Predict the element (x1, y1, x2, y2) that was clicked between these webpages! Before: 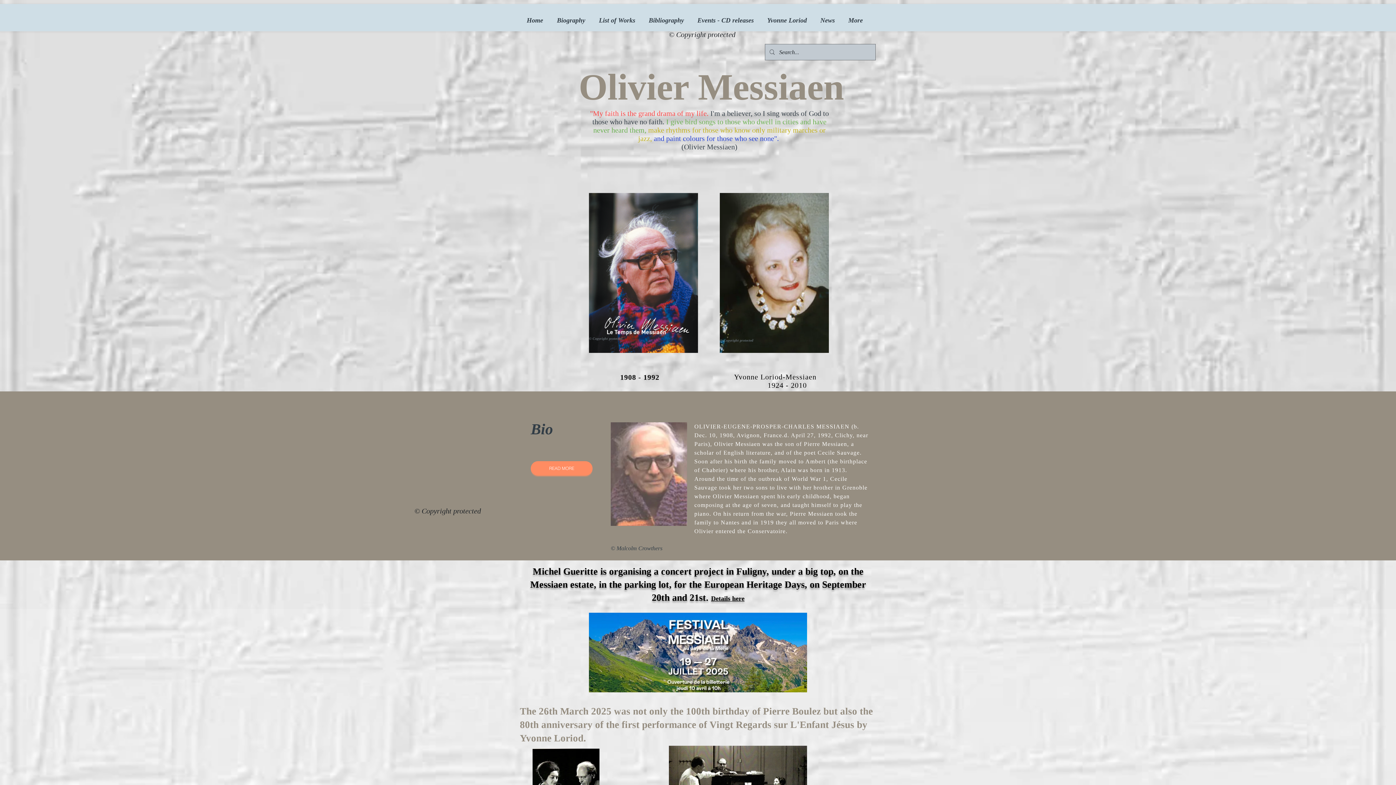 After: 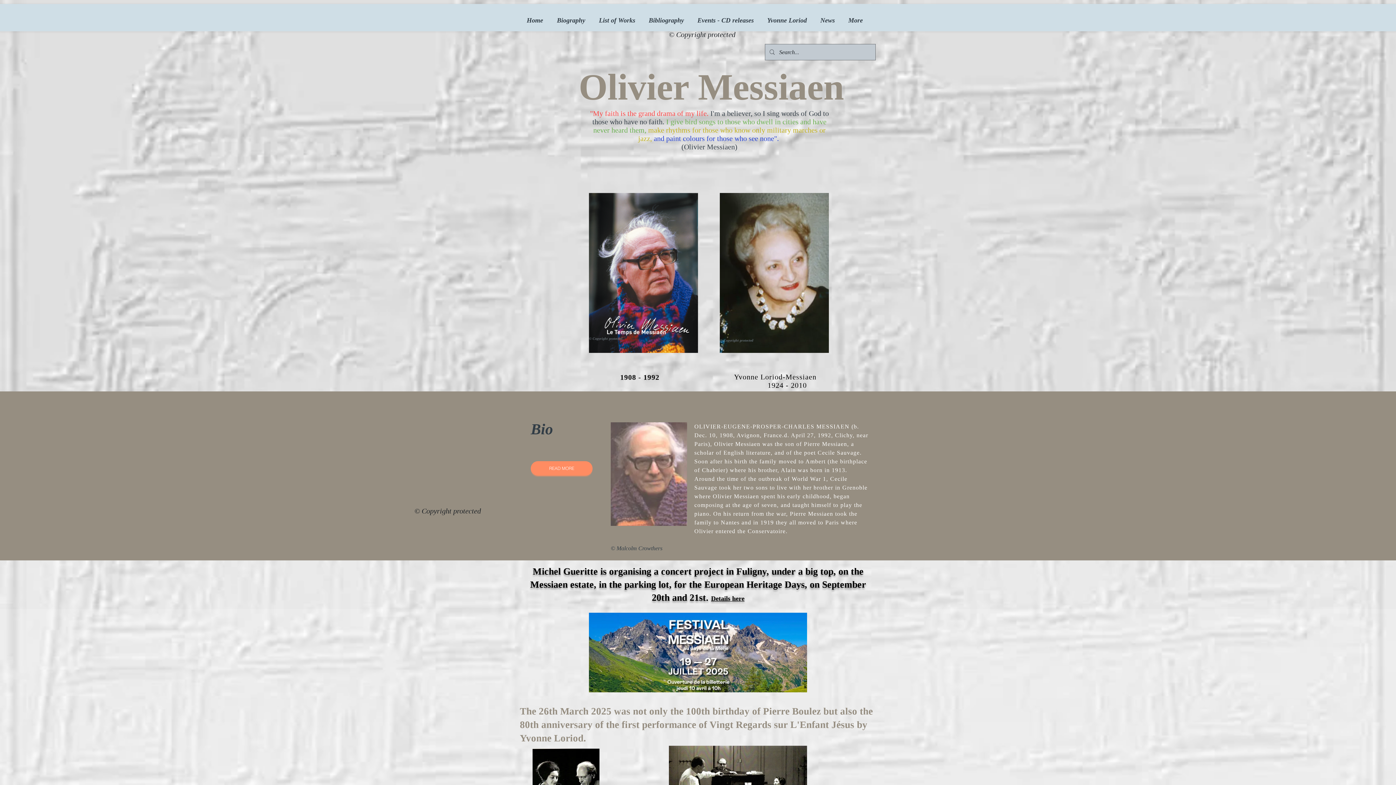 Action: bbox: (690, 9, 760, 31) label: Events - CD releases